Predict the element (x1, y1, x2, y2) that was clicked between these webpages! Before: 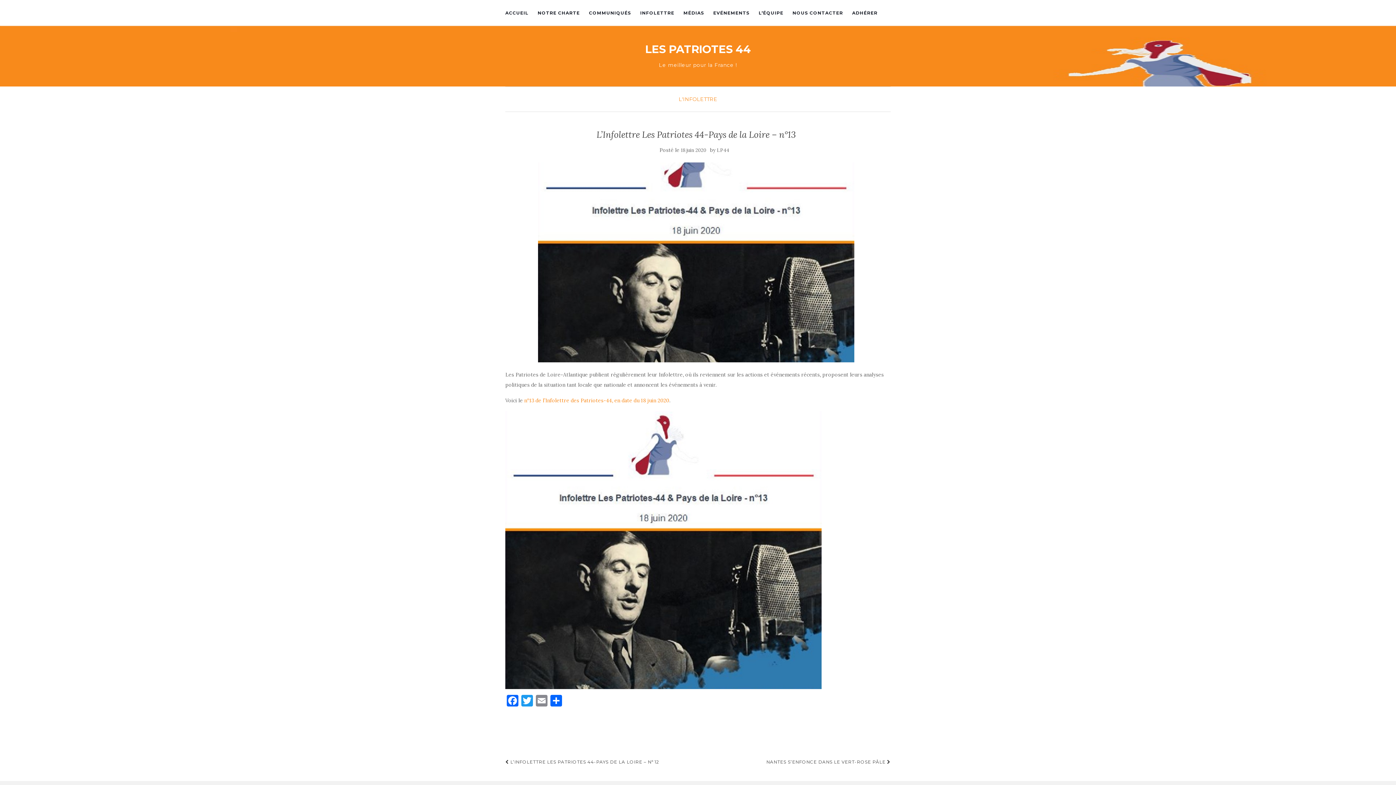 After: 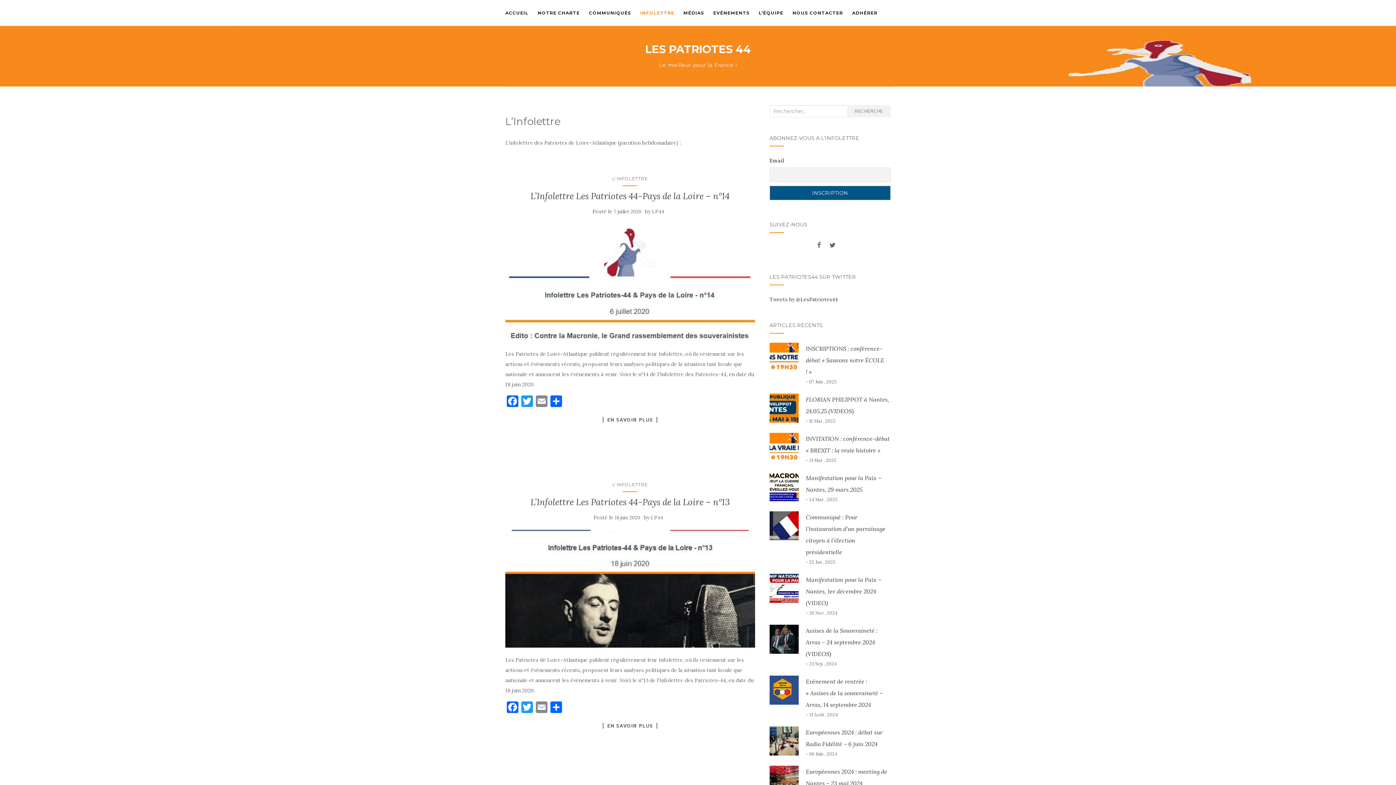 Action: bbox: (640, 0, 674, 25) label: INFOLETTRE